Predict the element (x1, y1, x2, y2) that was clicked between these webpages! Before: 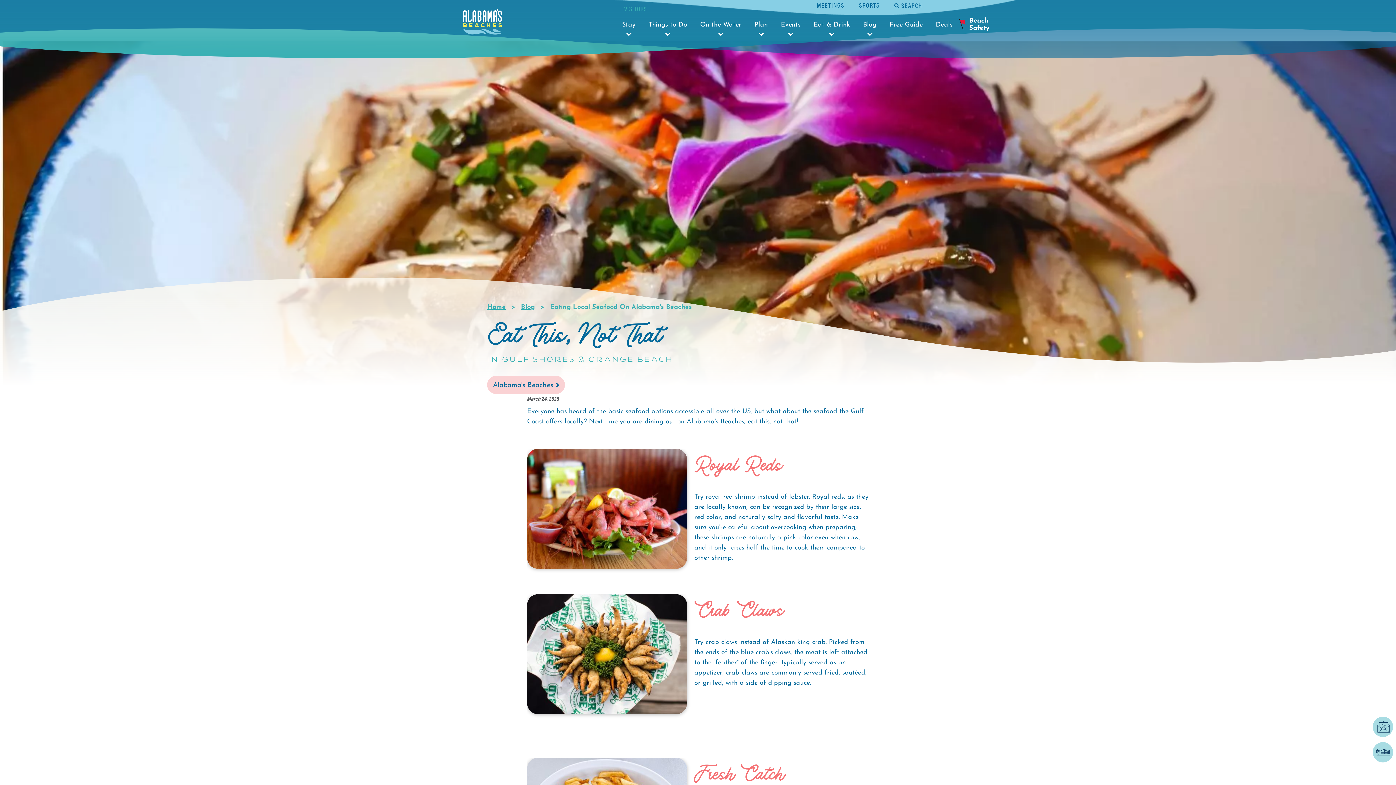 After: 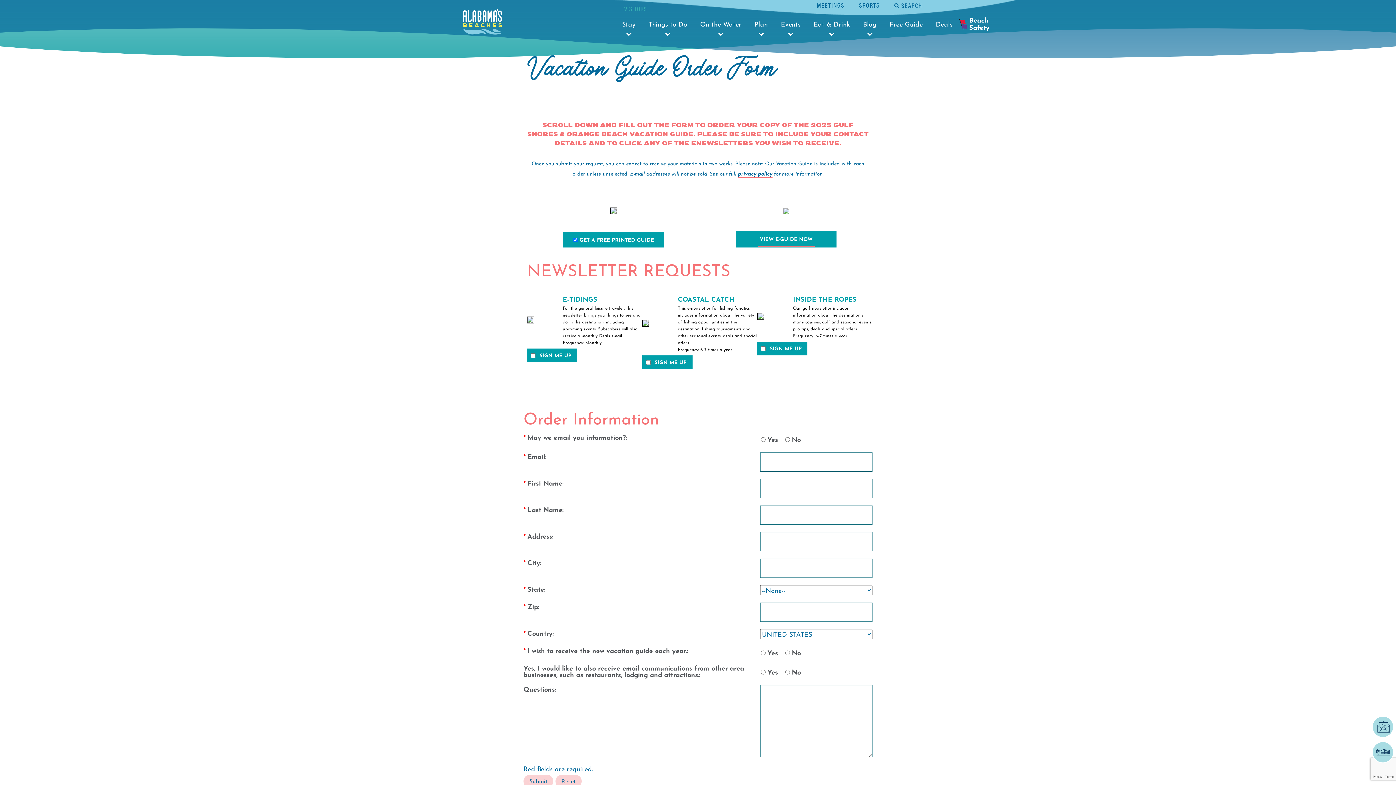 Action: label: Free Guide bbox: (889, 21, 922, 28)